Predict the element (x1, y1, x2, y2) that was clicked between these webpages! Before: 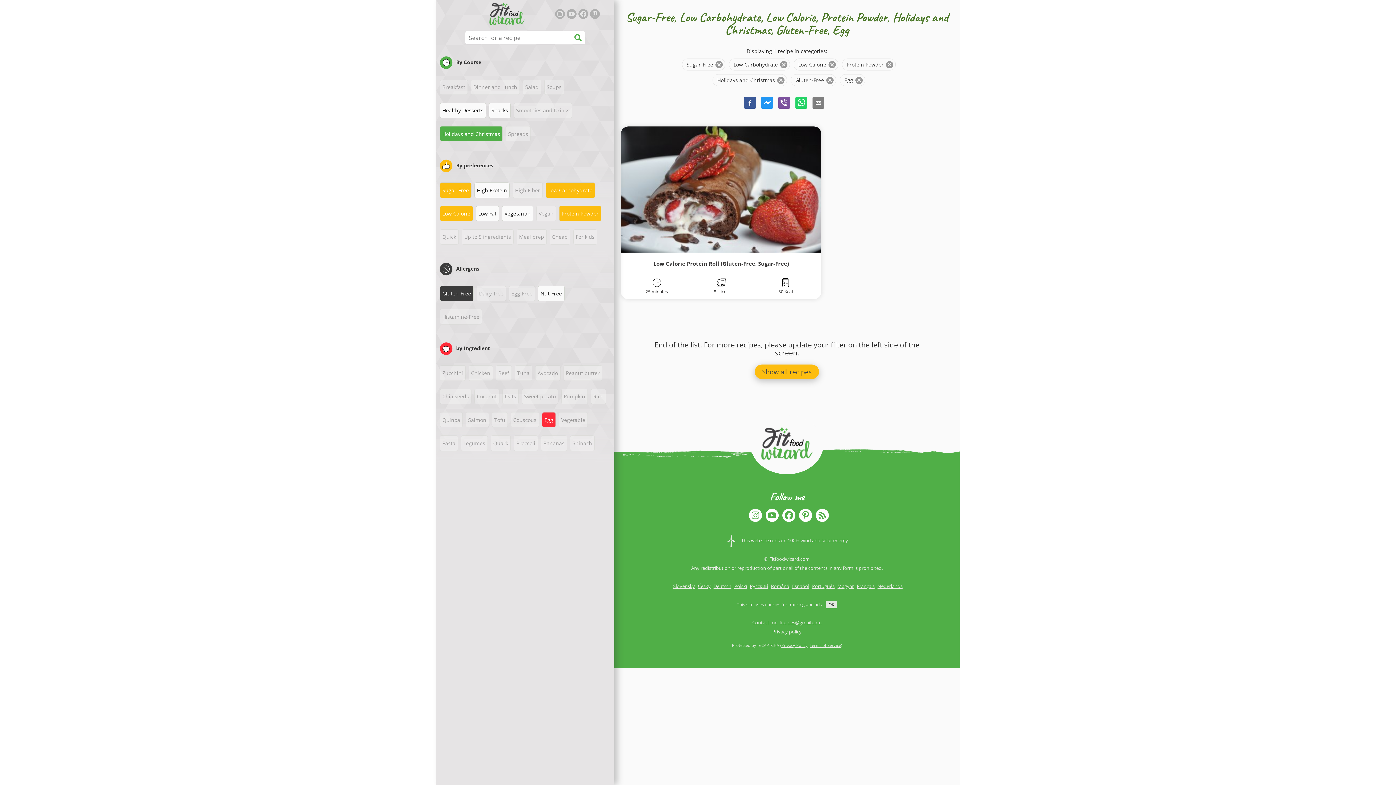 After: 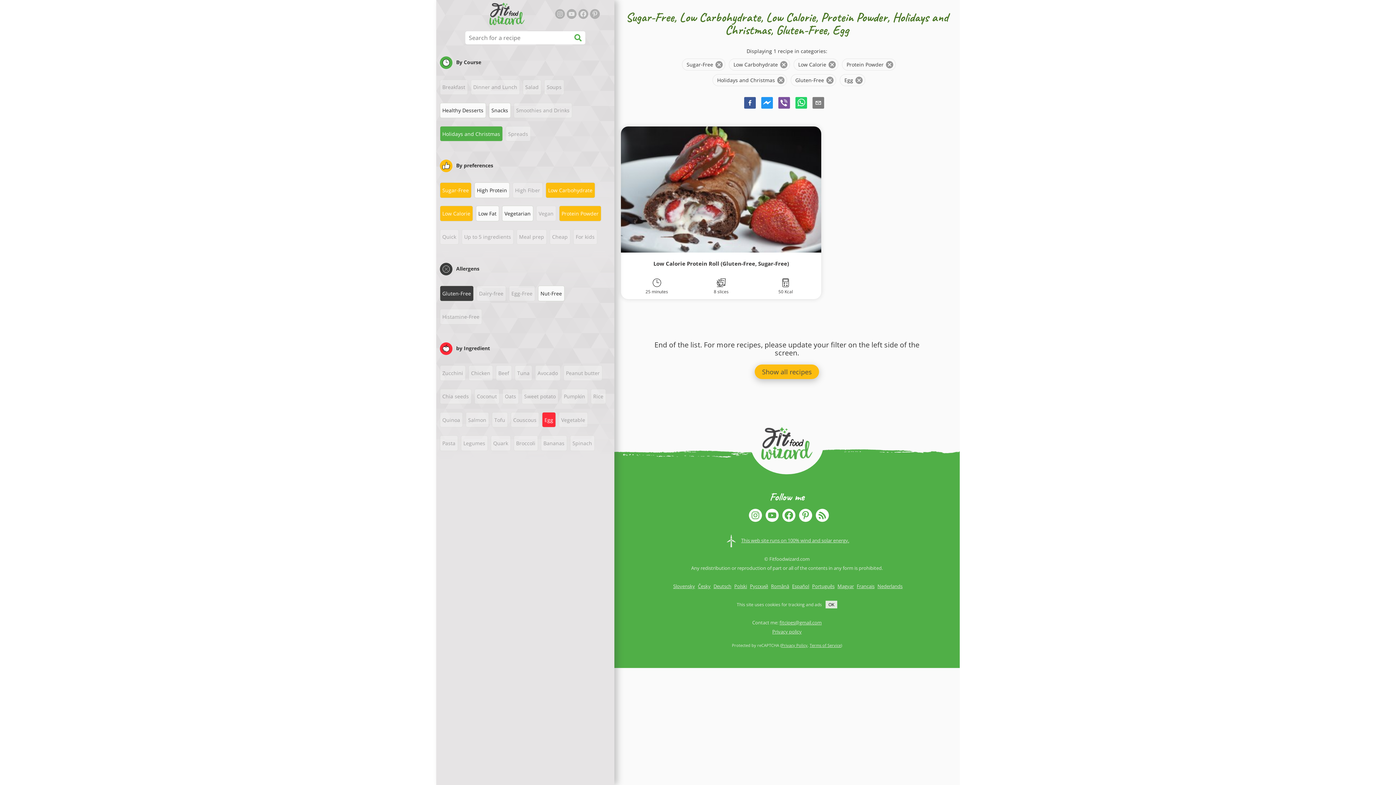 Action: label: Privacy policy bbox: (772, 628, 801, 635)